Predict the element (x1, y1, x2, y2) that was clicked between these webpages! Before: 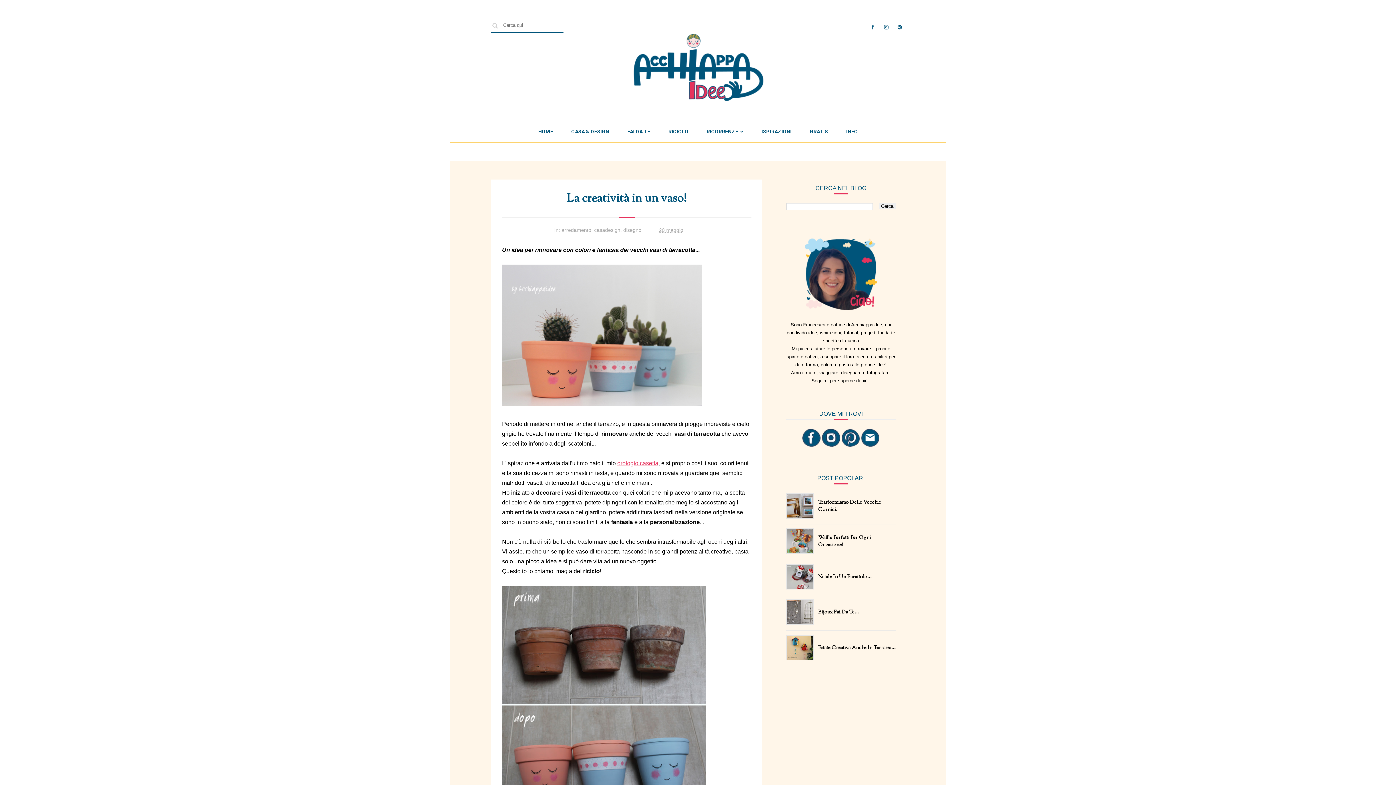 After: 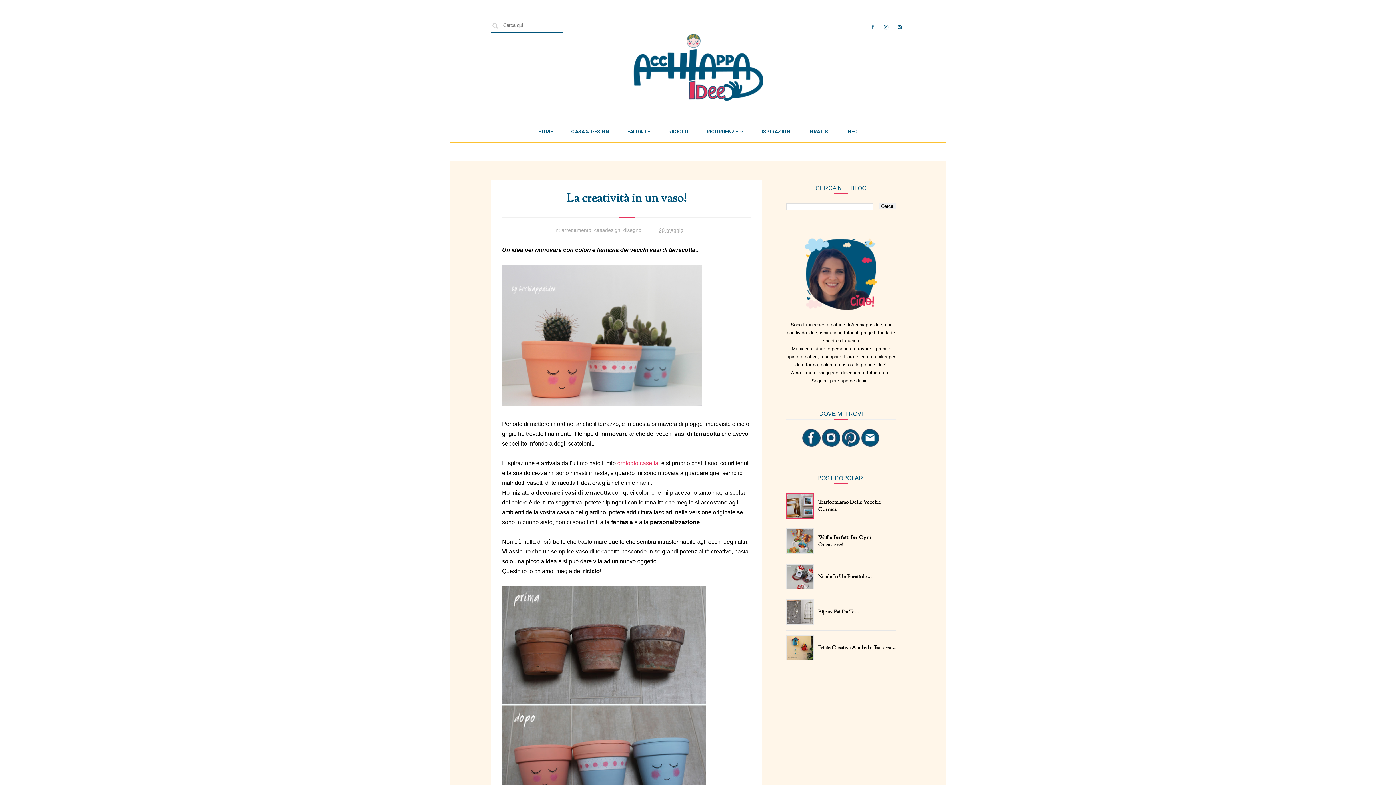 Action: bbox: (786, 513, 813, 520)